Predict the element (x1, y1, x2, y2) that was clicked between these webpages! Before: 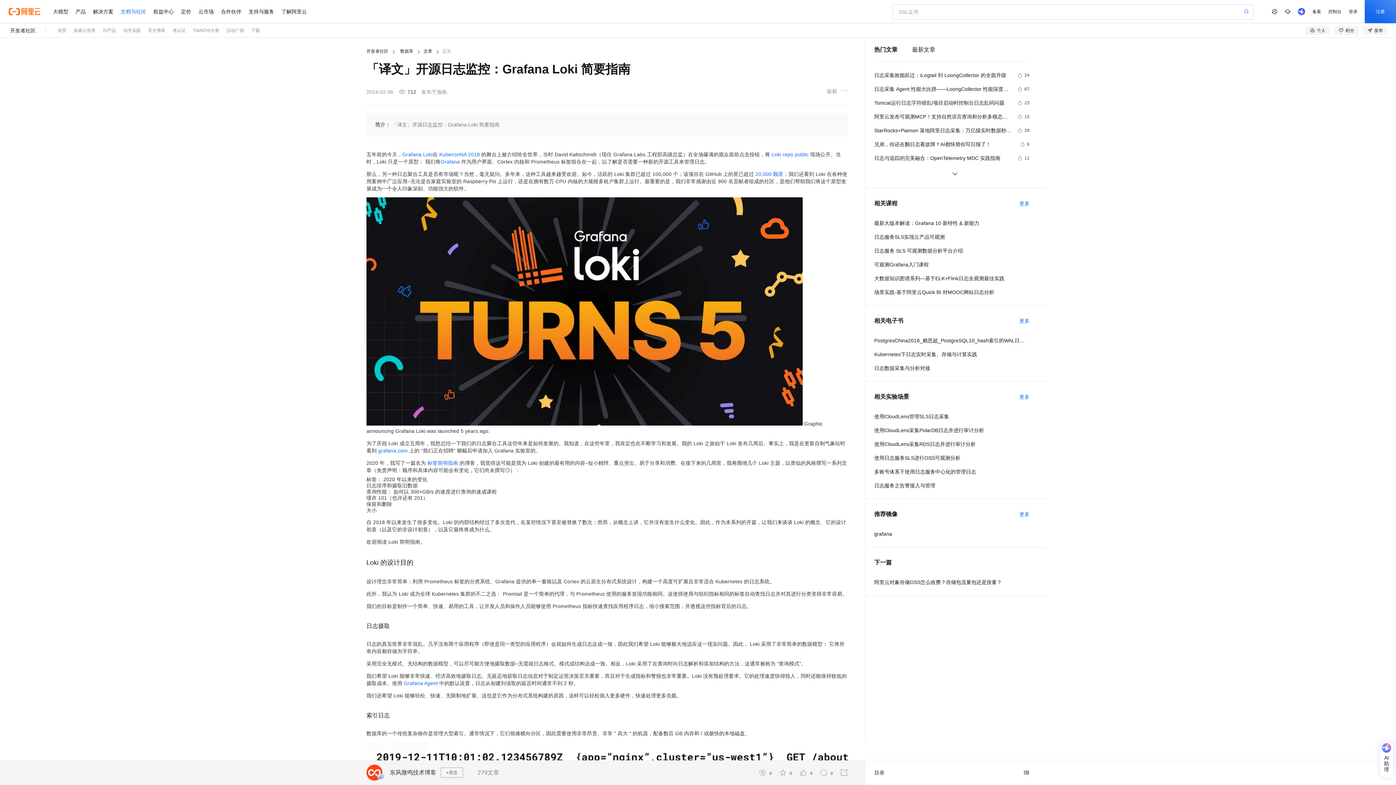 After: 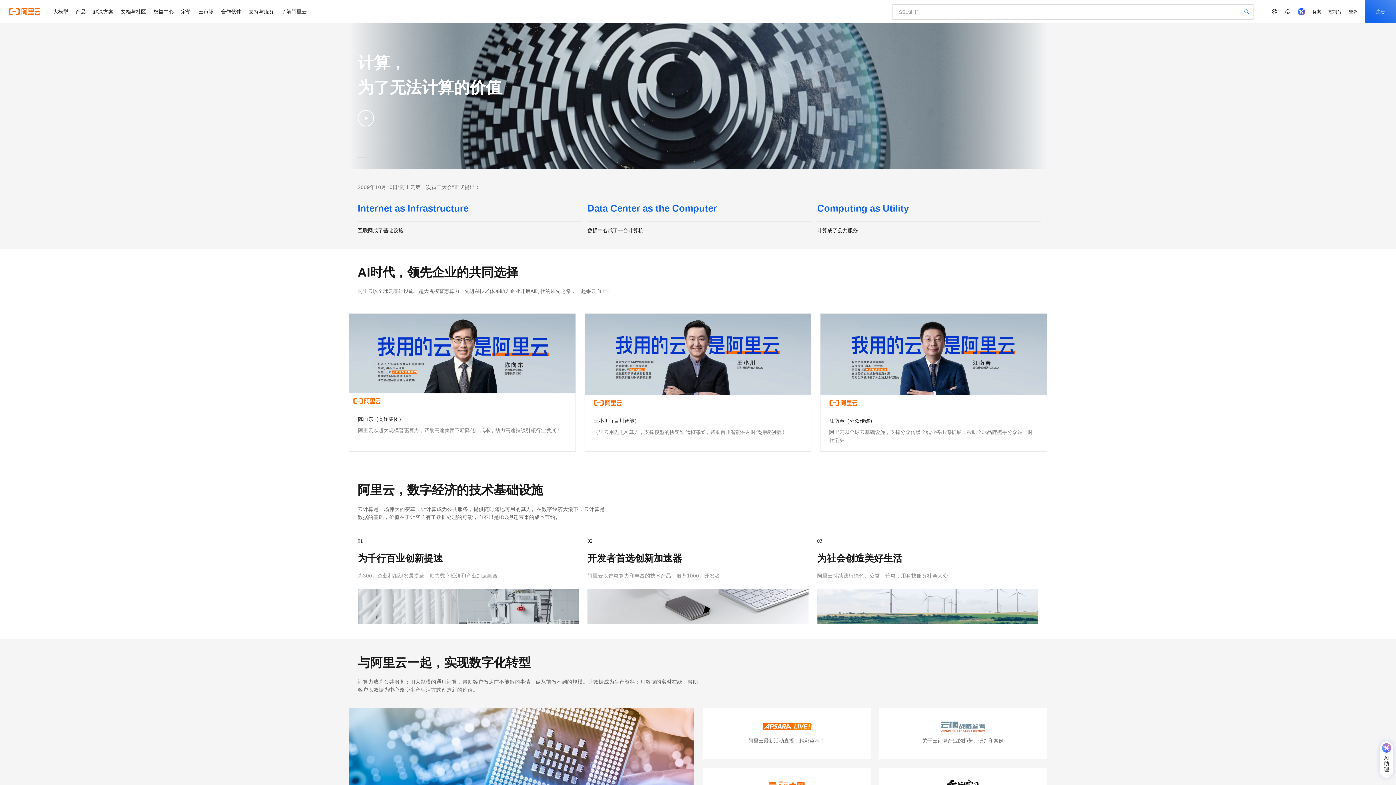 Action: bbox: (277, 0, 310, 23) label: 了解阿里云